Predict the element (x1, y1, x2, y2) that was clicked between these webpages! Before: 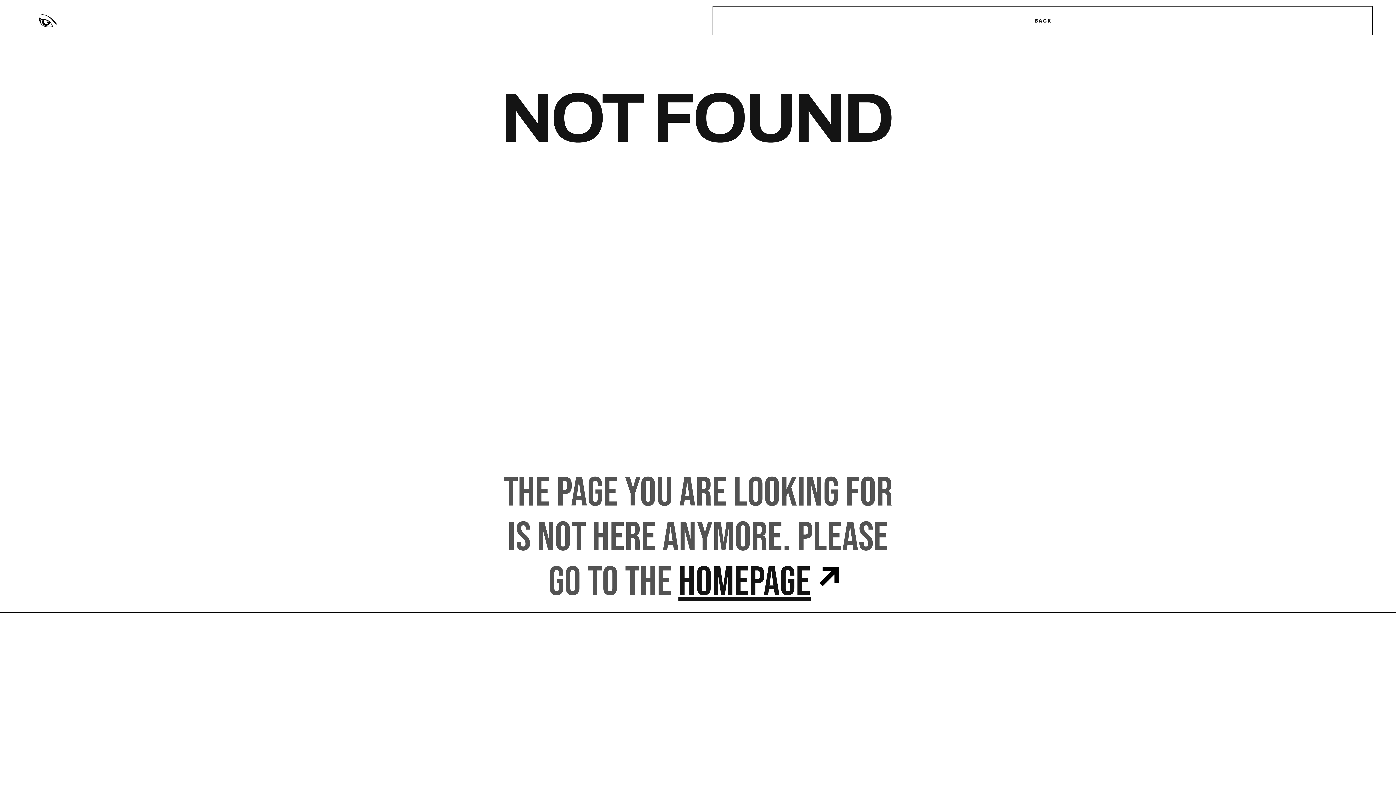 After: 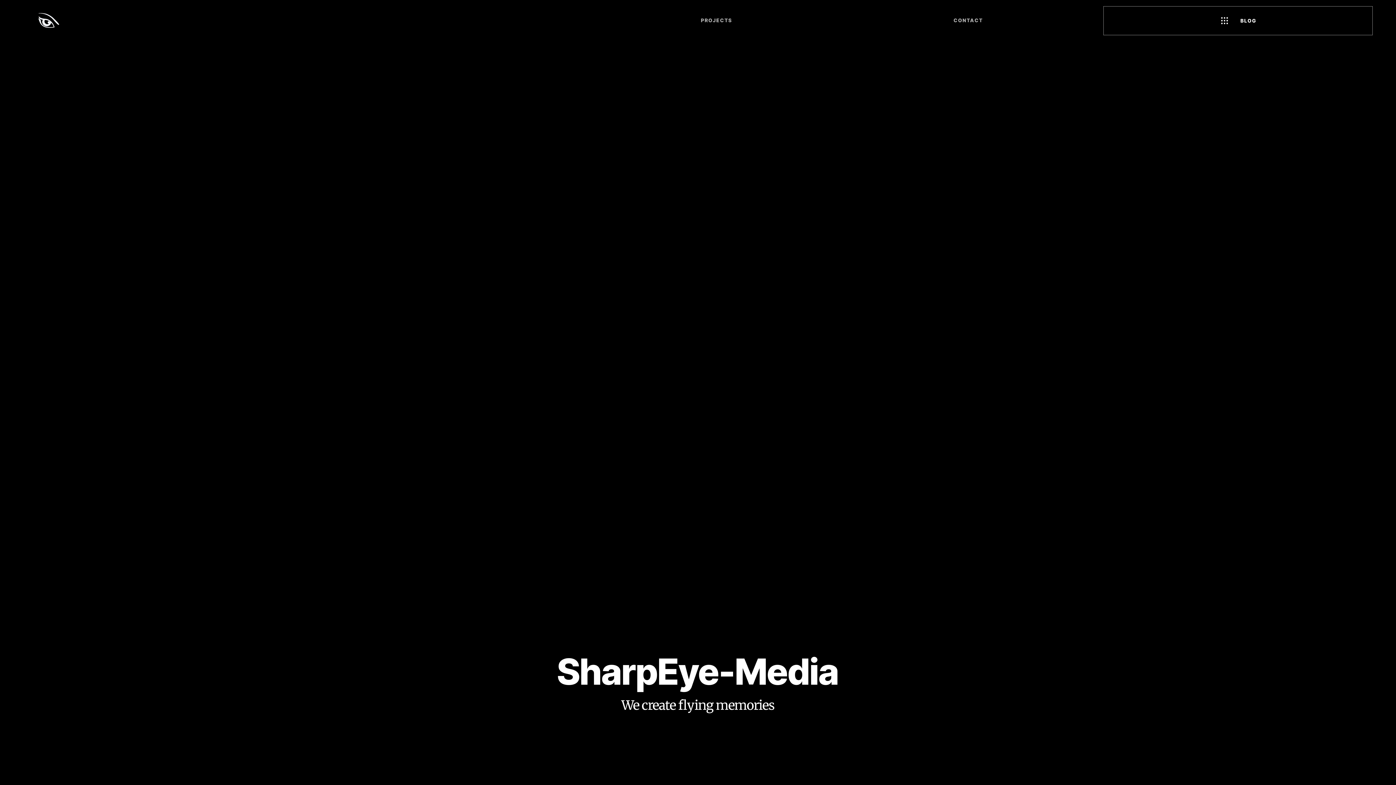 Action: bbox: (22, 6, 186, 35) label: home